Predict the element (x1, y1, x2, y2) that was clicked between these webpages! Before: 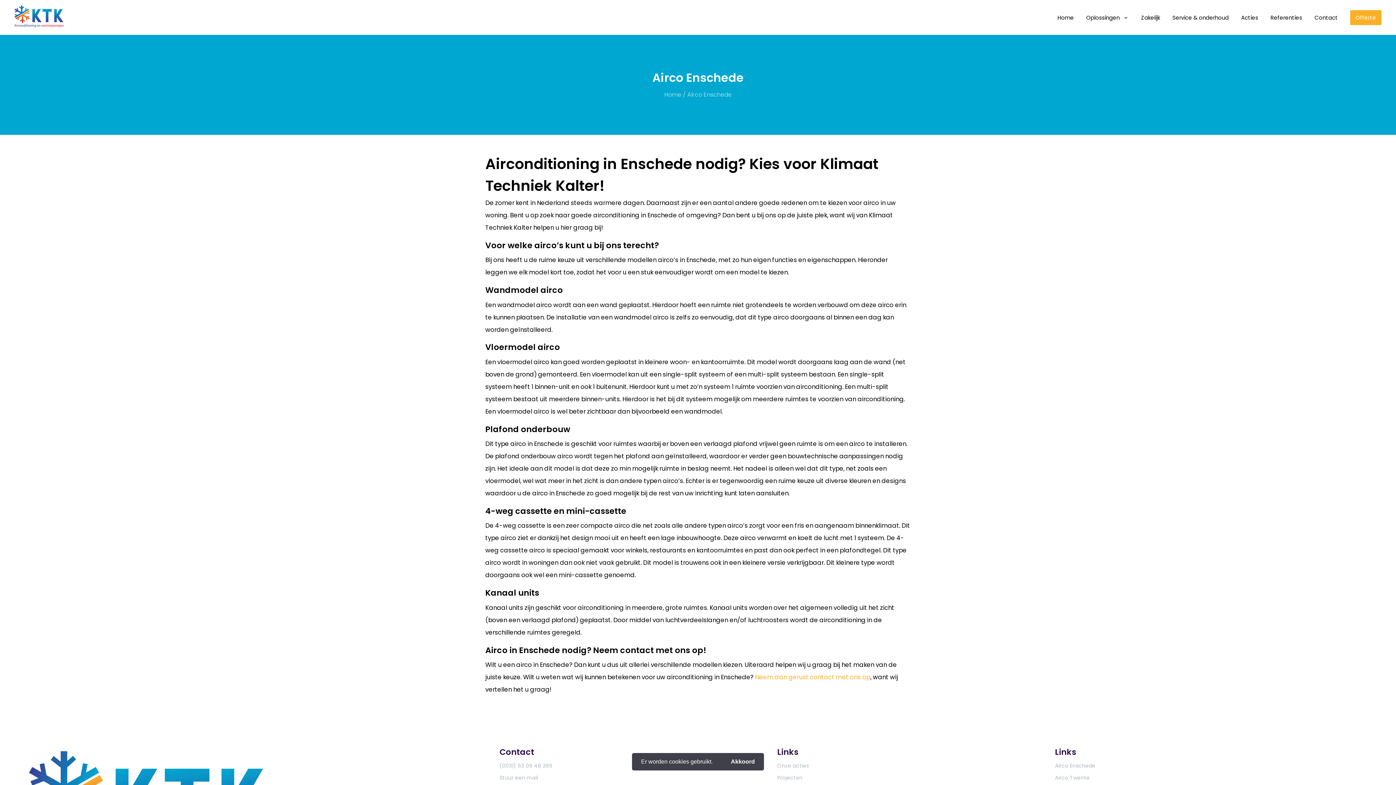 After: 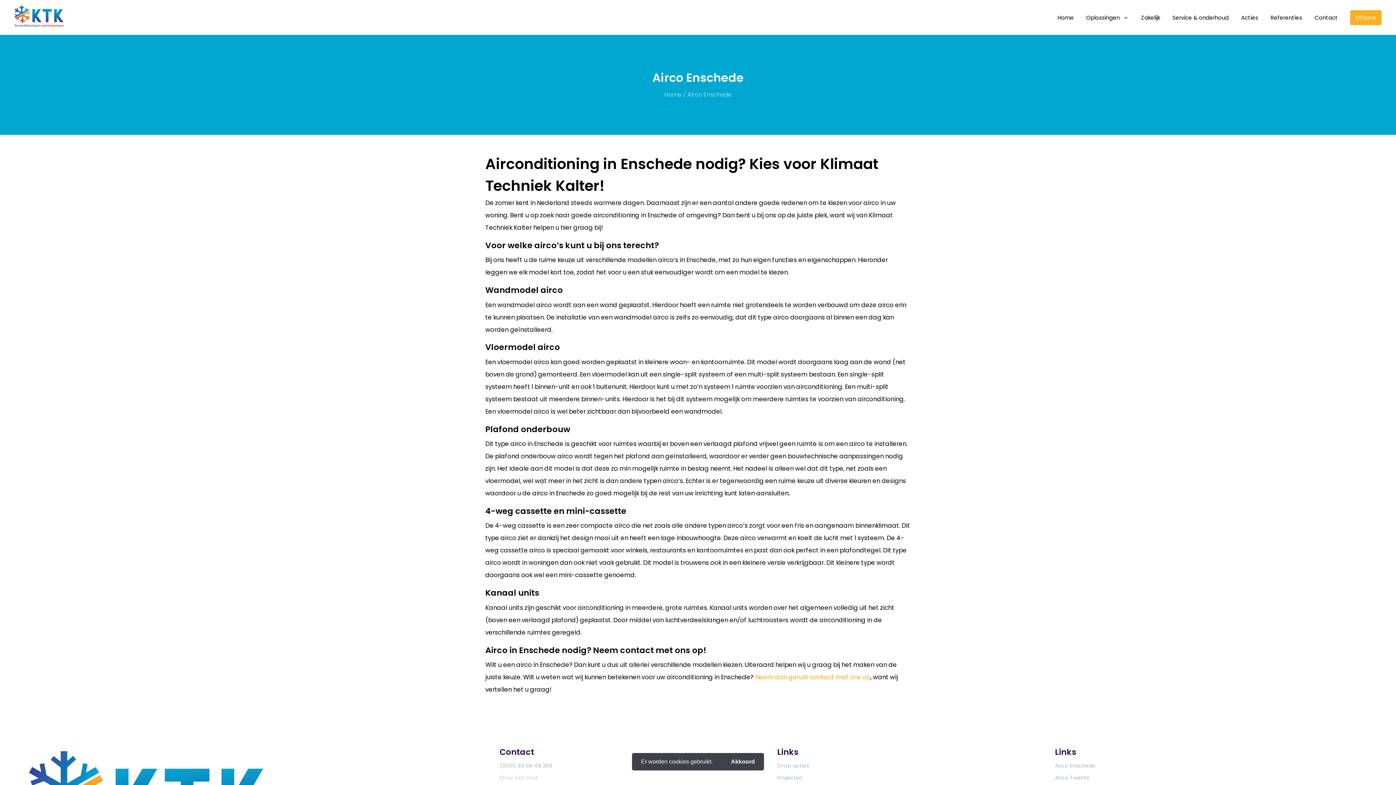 Action: label: Stuur een mail bbox: (499, 774, 538, 781)